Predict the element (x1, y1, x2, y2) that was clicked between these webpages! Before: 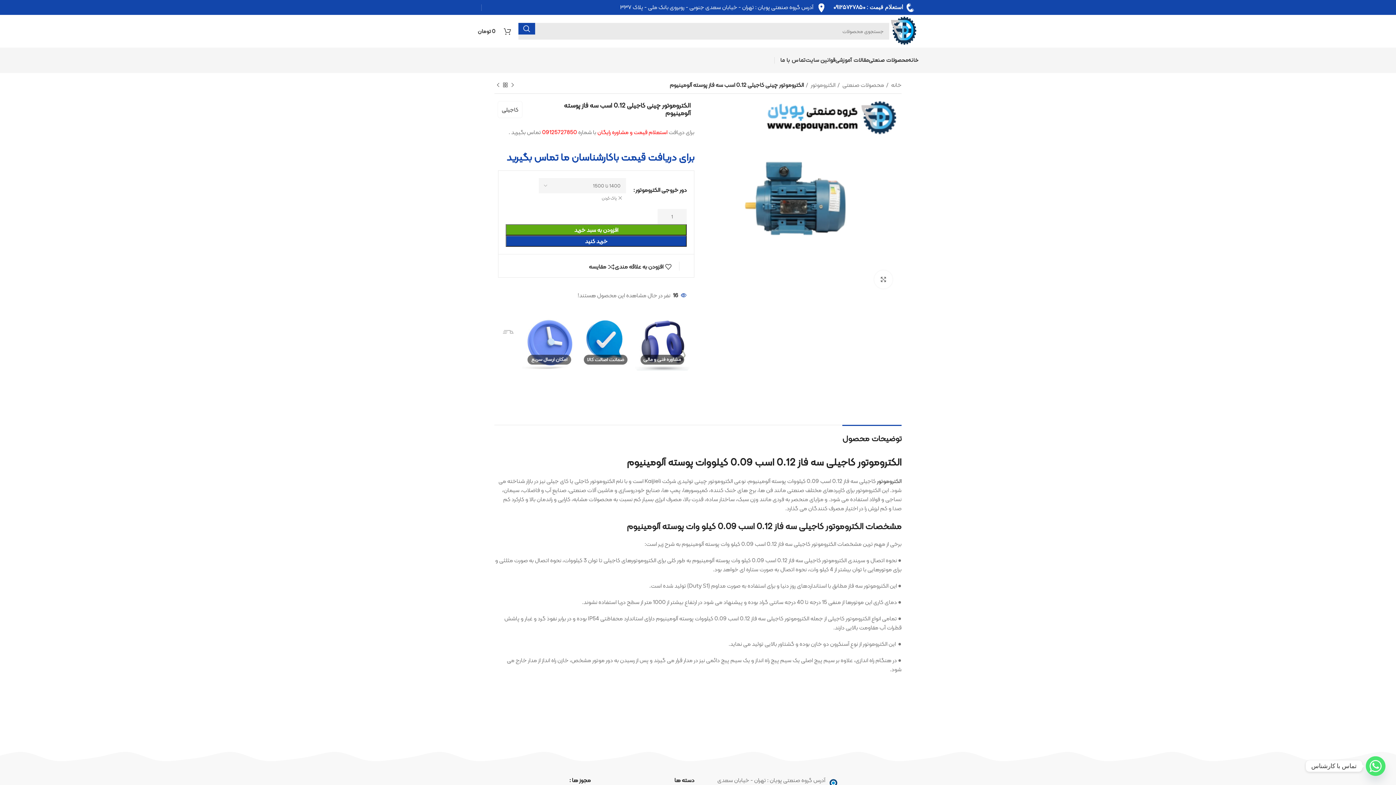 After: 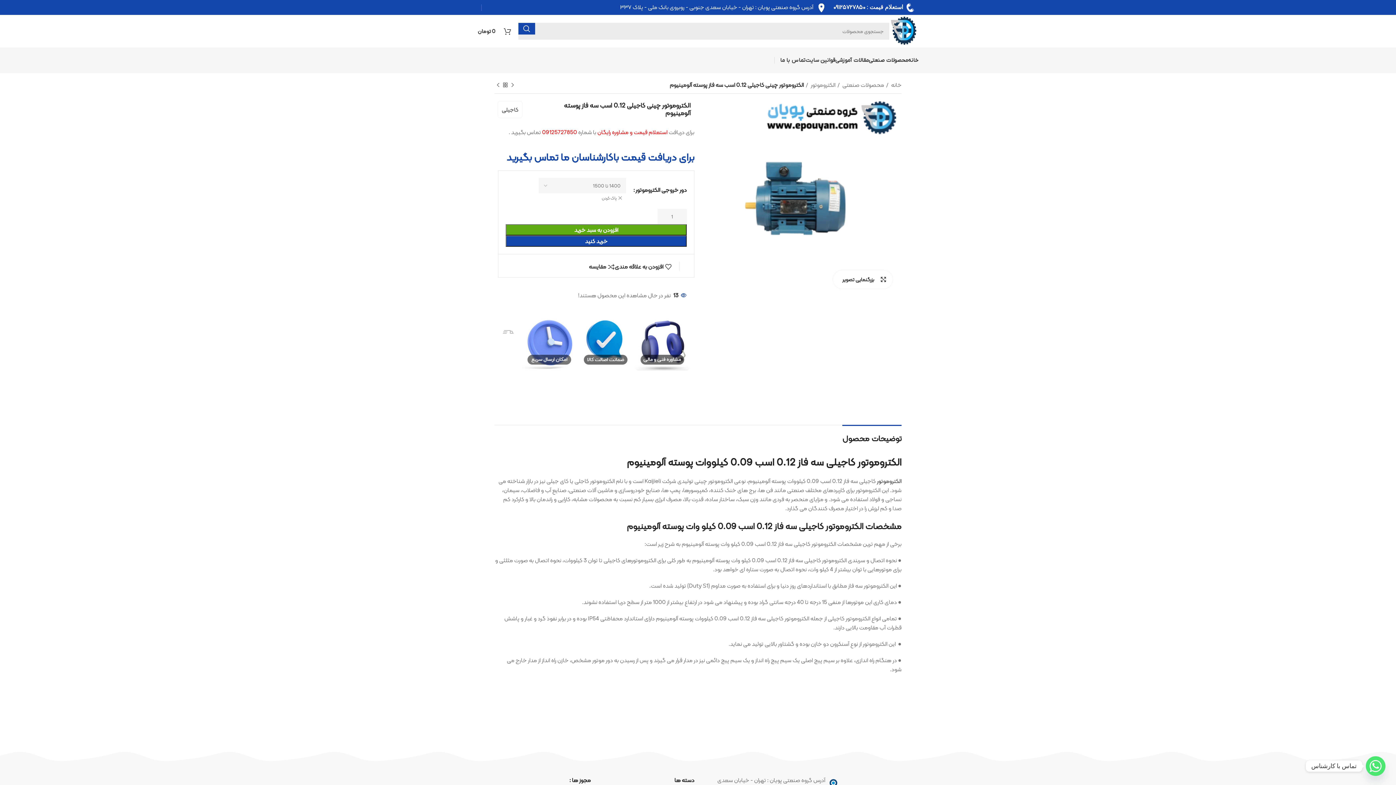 Action: label: بزرگنمایی تصویر bbox: (874, 270, 892, 288)